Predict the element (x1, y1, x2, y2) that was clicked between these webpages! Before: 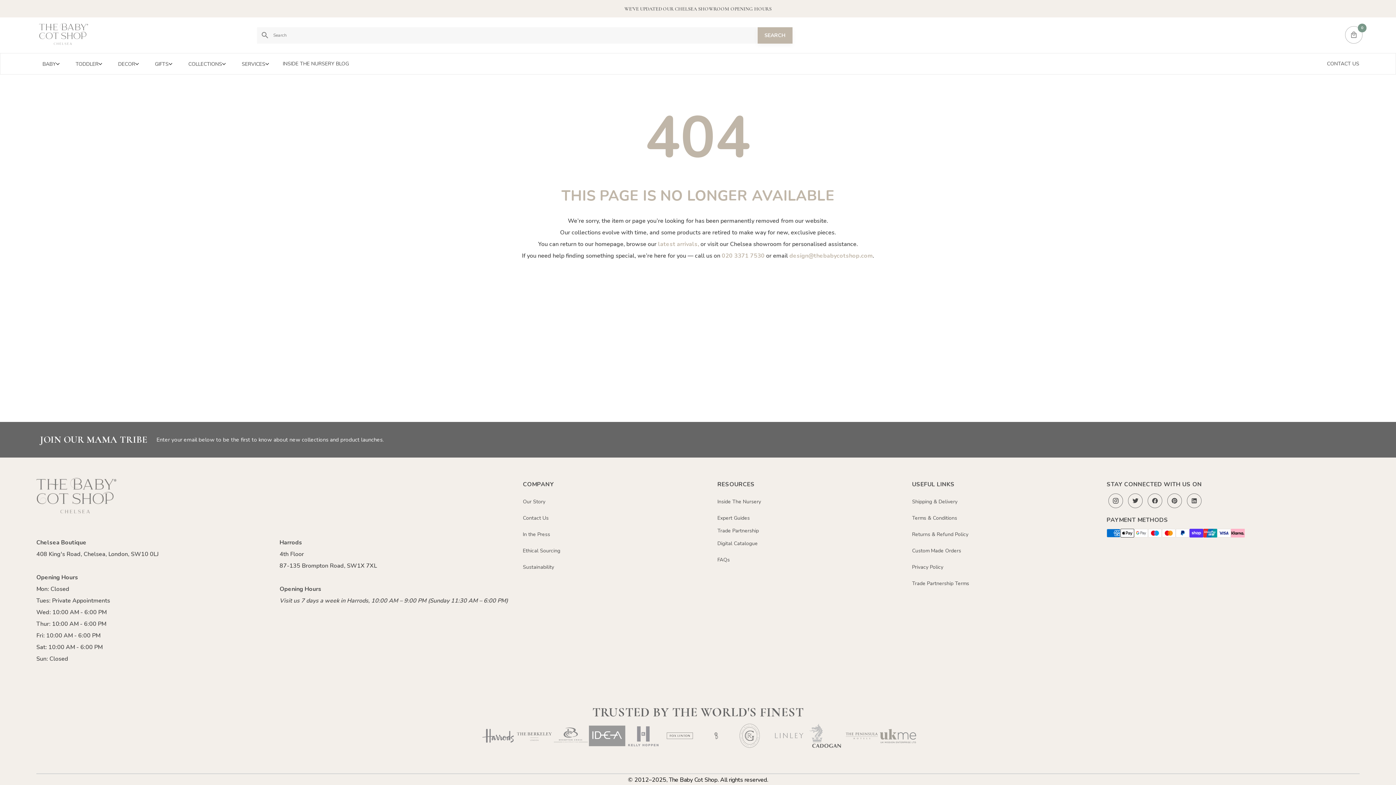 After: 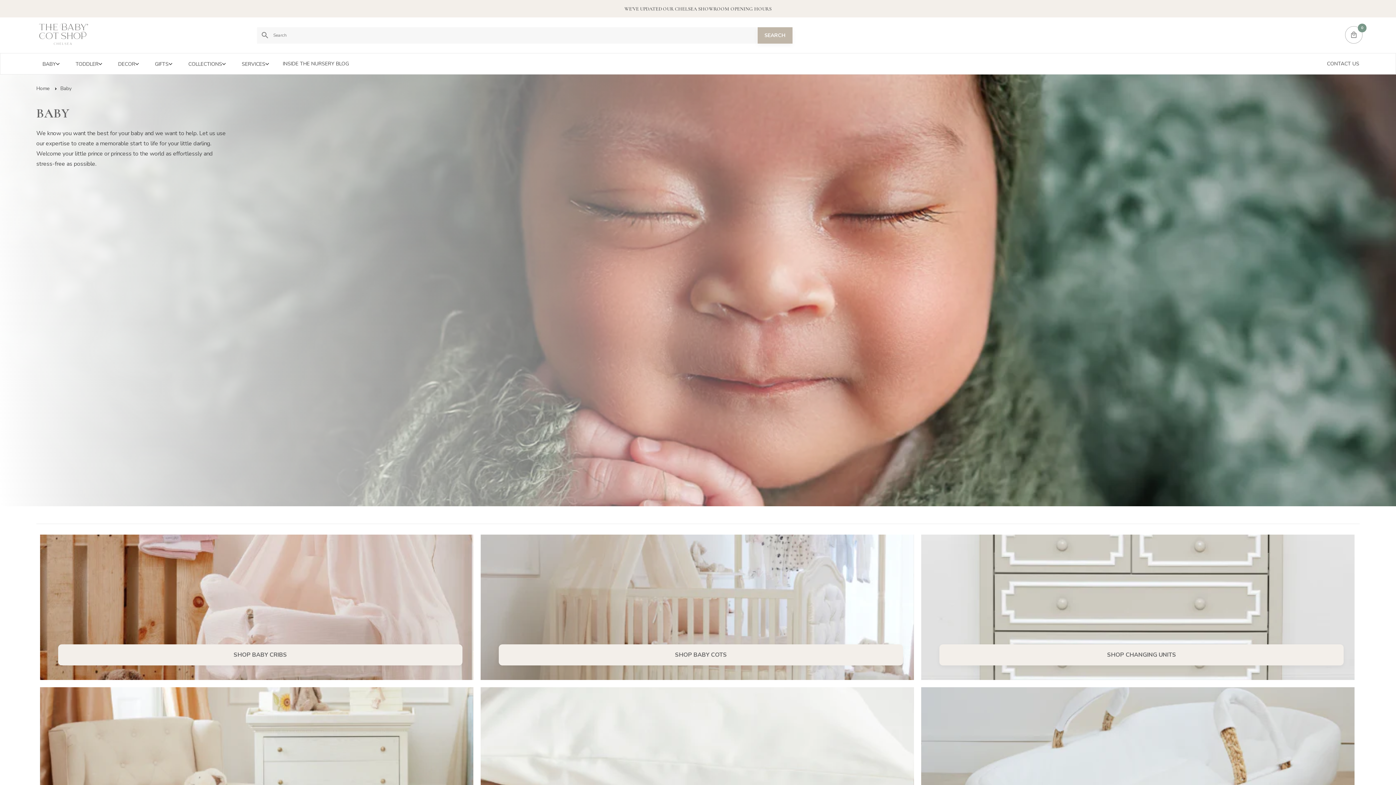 Action: bbox: (36, 53, 67, 71) label: BABY